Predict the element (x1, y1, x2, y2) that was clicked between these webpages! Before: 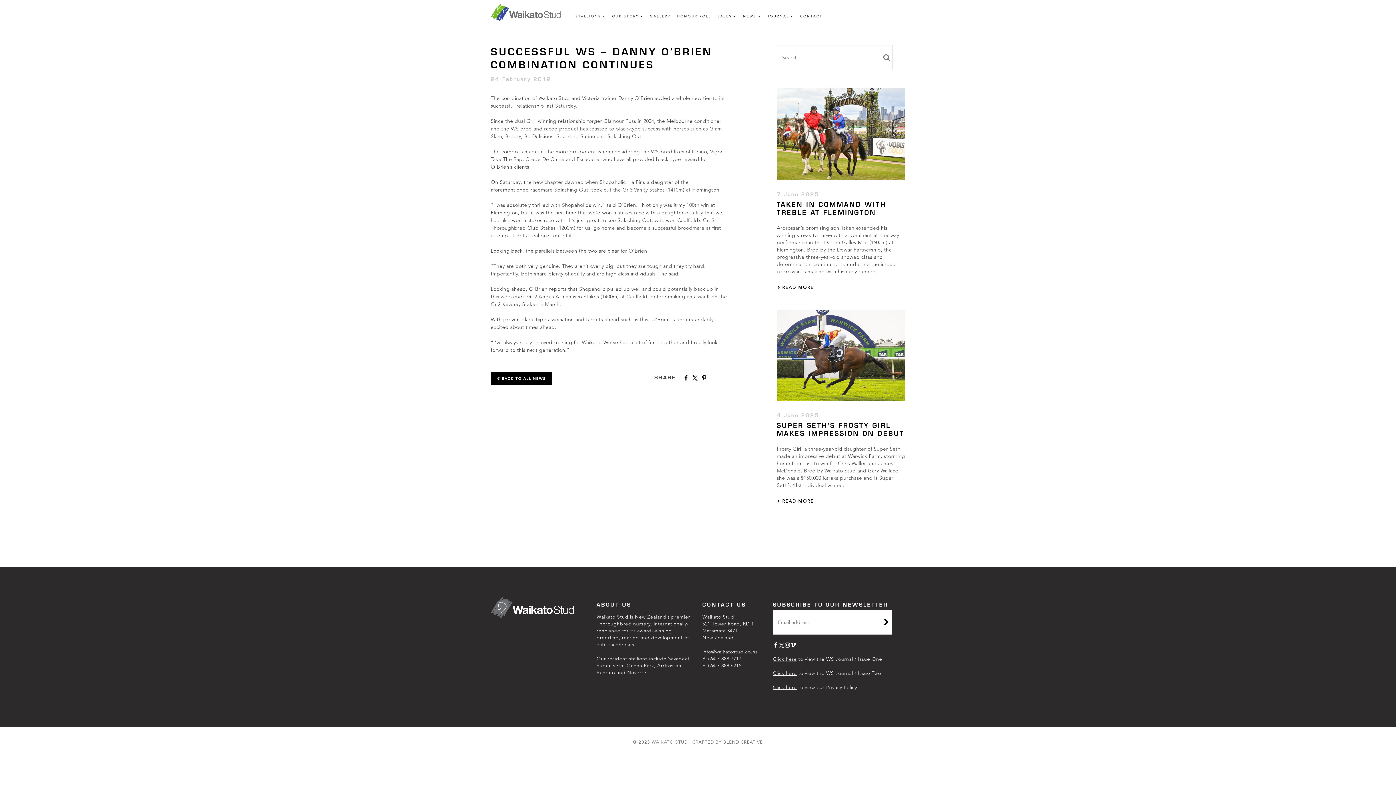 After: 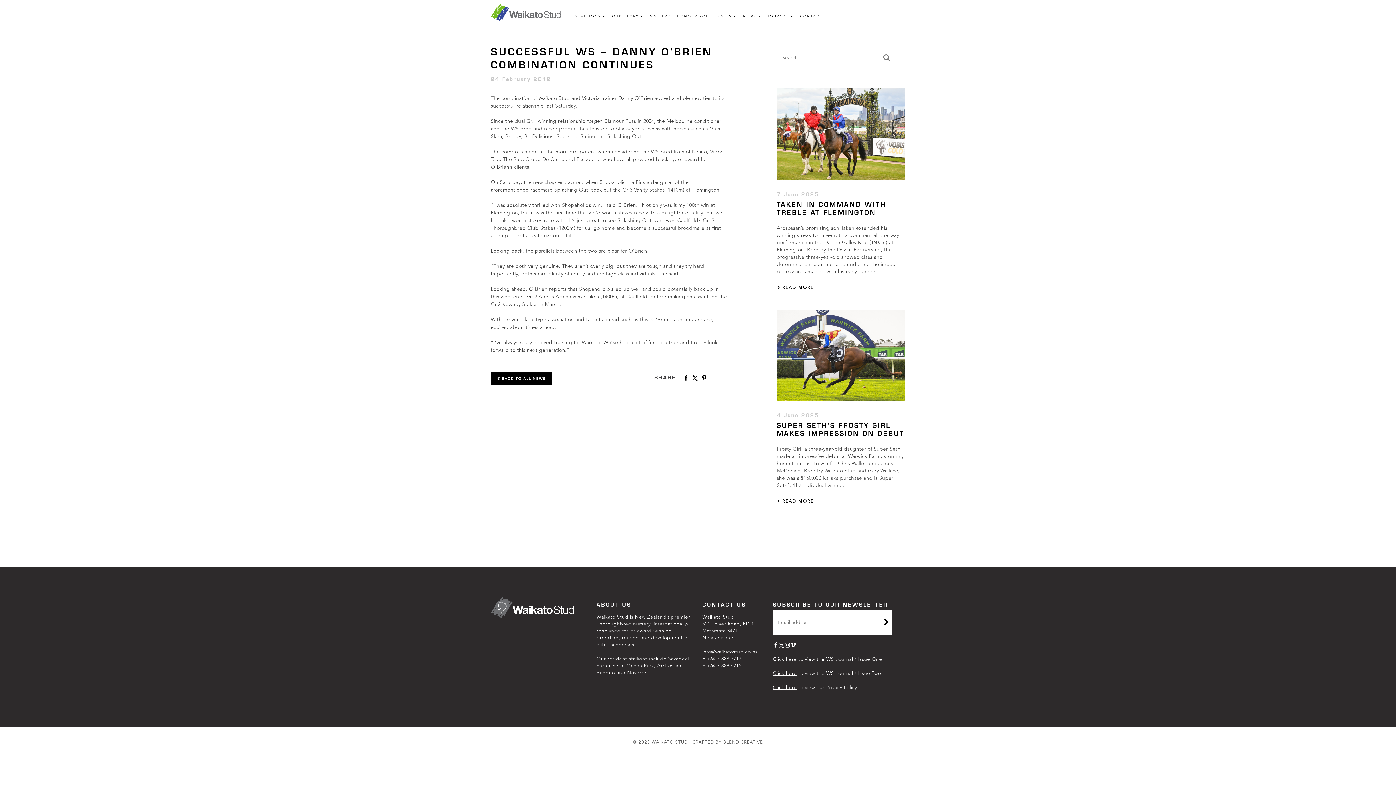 Action: bbox: (692, 739, 763, 745) label: CRAFTED BY BLEND CREATIVE